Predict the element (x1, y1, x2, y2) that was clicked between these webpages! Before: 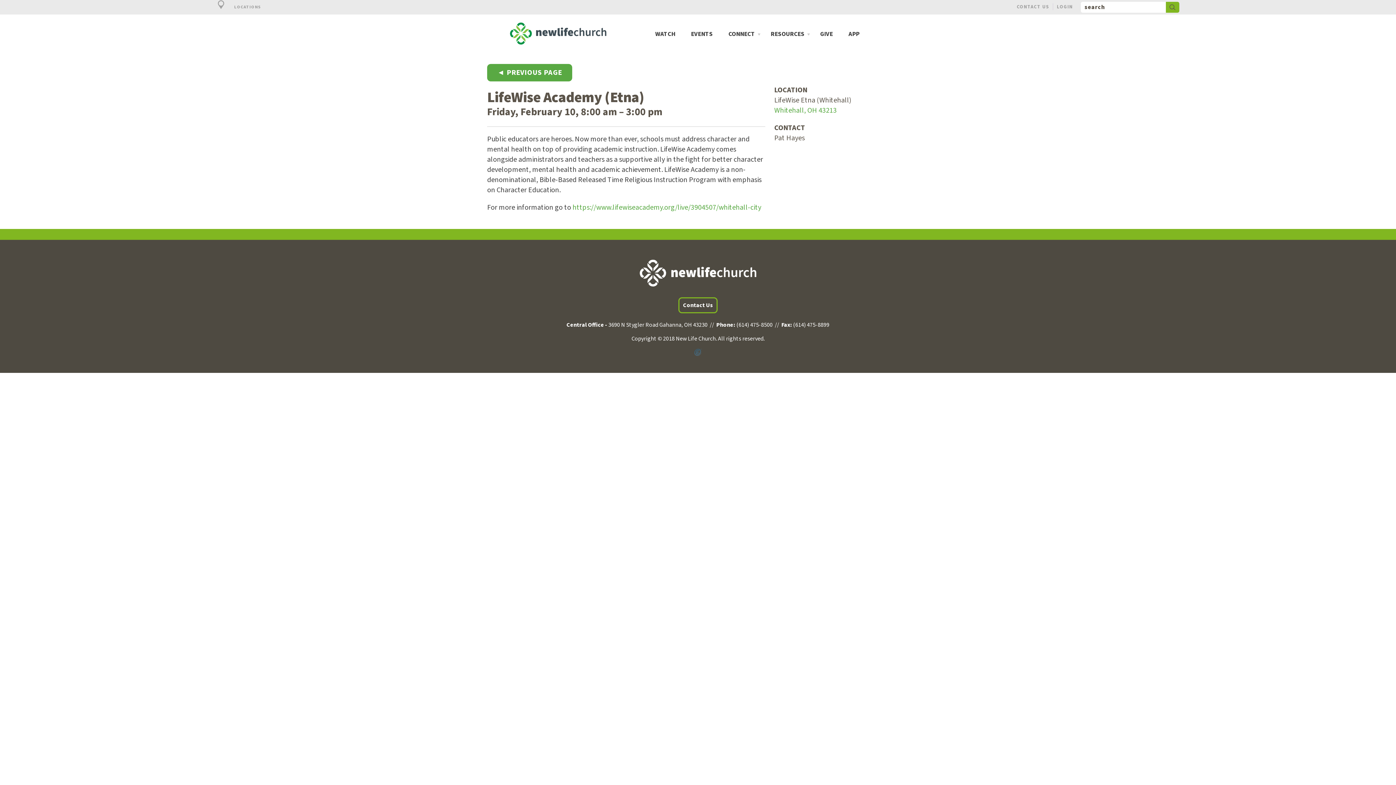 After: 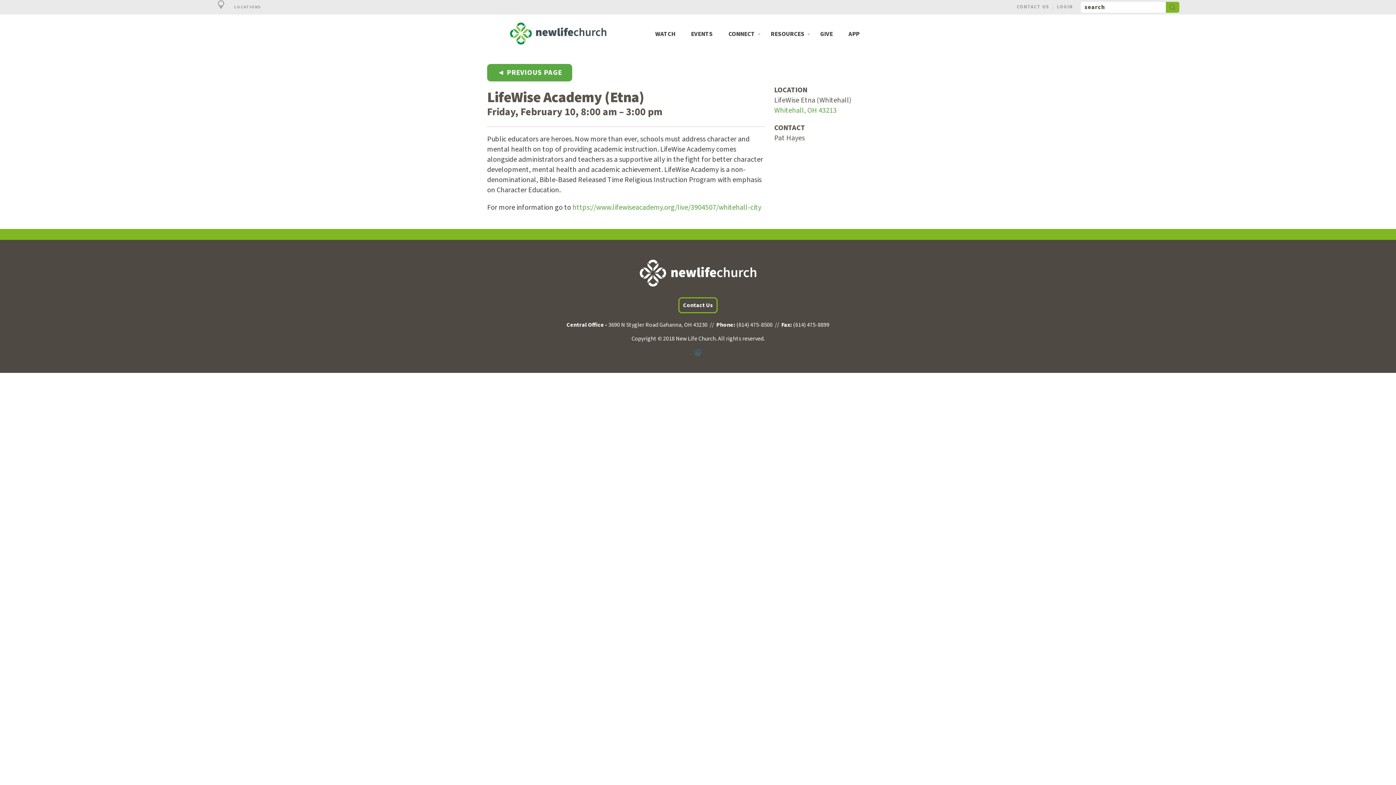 Action: bbox: (1166, 1, 1179, 12)